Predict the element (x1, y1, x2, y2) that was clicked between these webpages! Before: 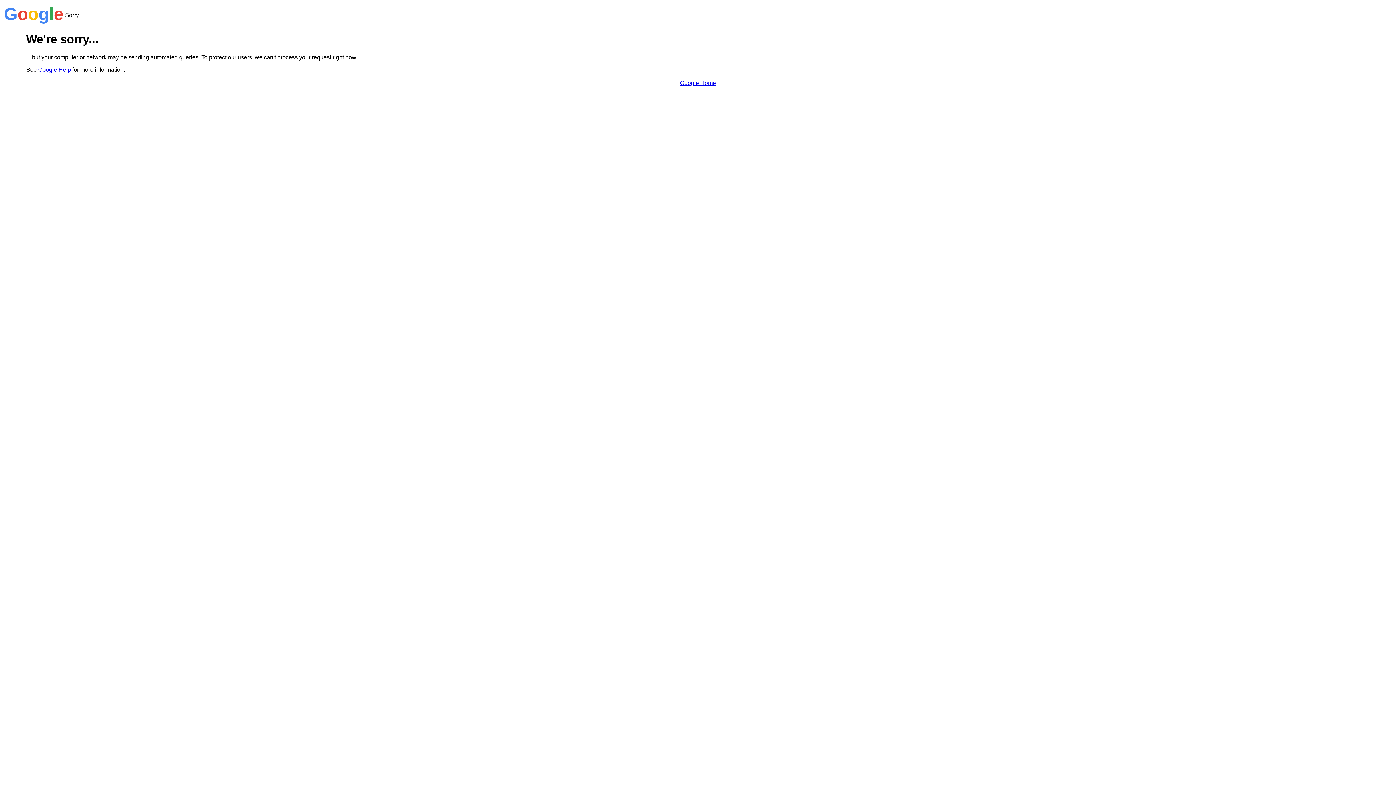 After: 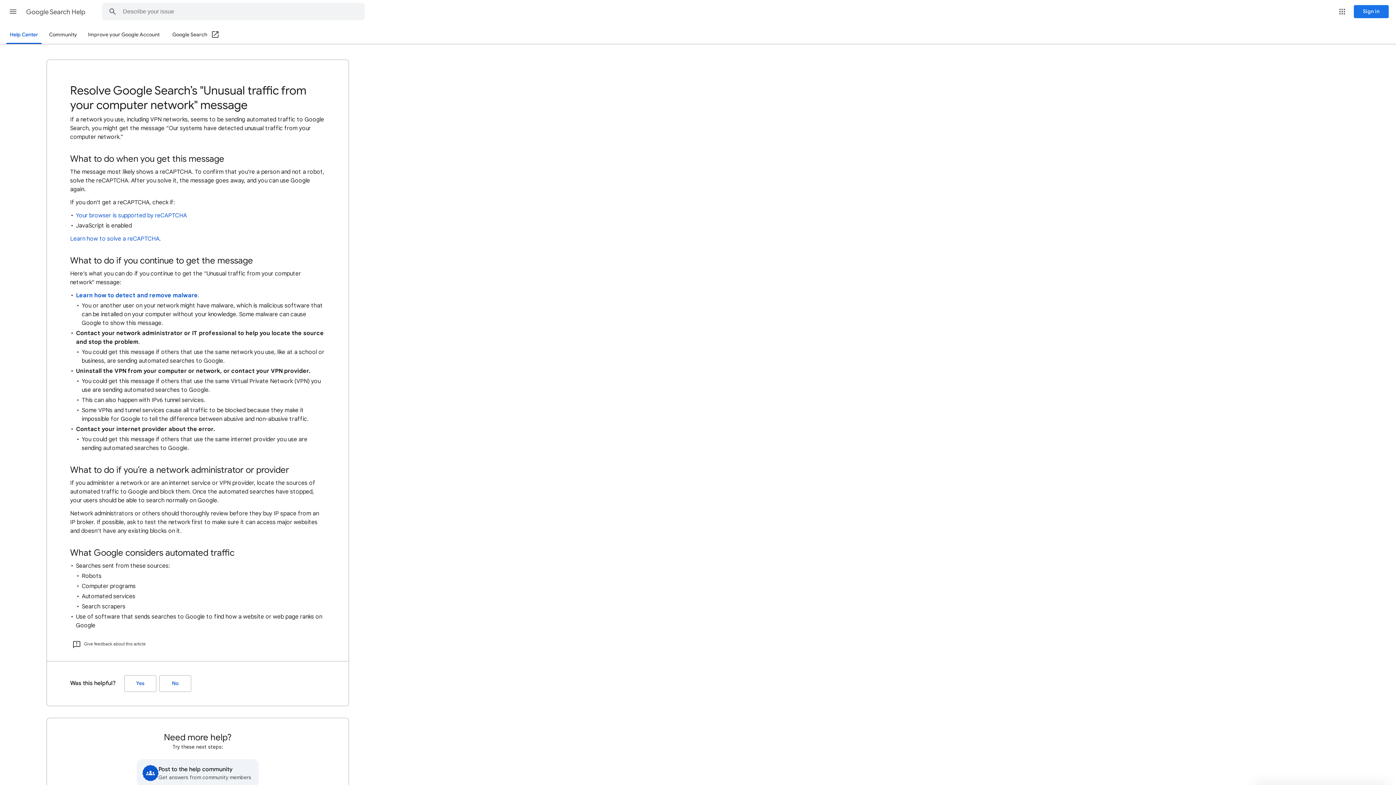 Action: bbox: (38, 66, 70, 72) label: Google Help